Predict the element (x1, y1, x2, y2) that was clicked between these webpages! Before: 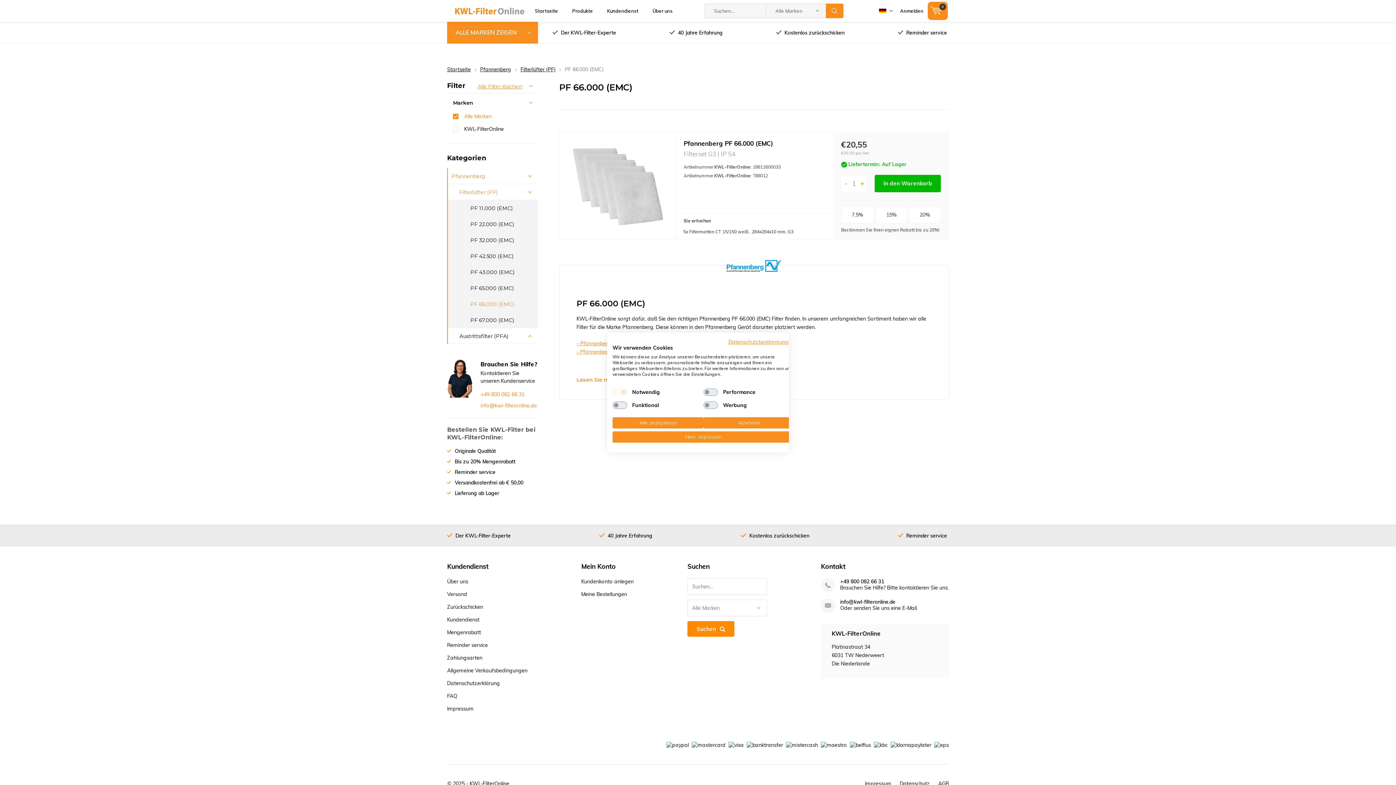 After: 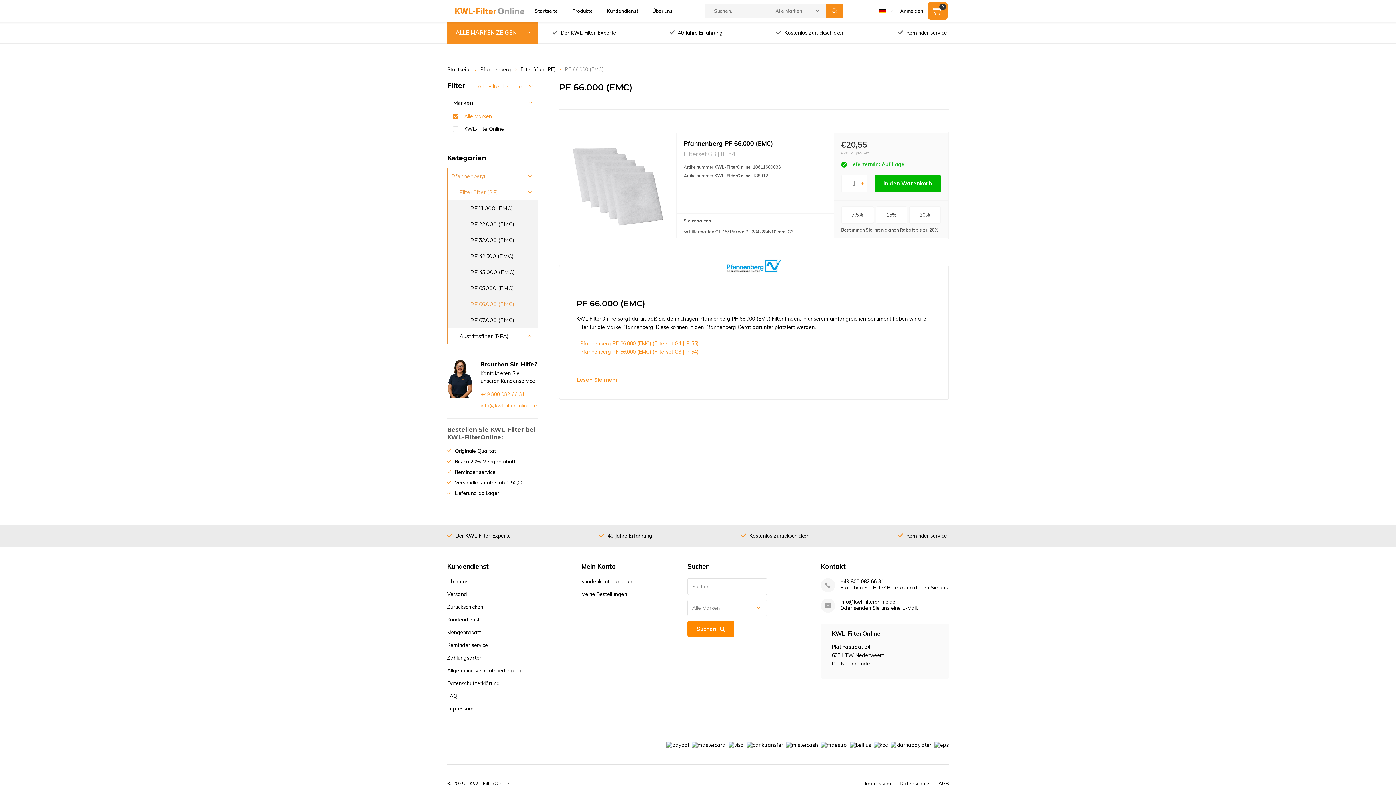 Action: bbox: (703, 417, 794, 428) label: Alle verweigern cookies